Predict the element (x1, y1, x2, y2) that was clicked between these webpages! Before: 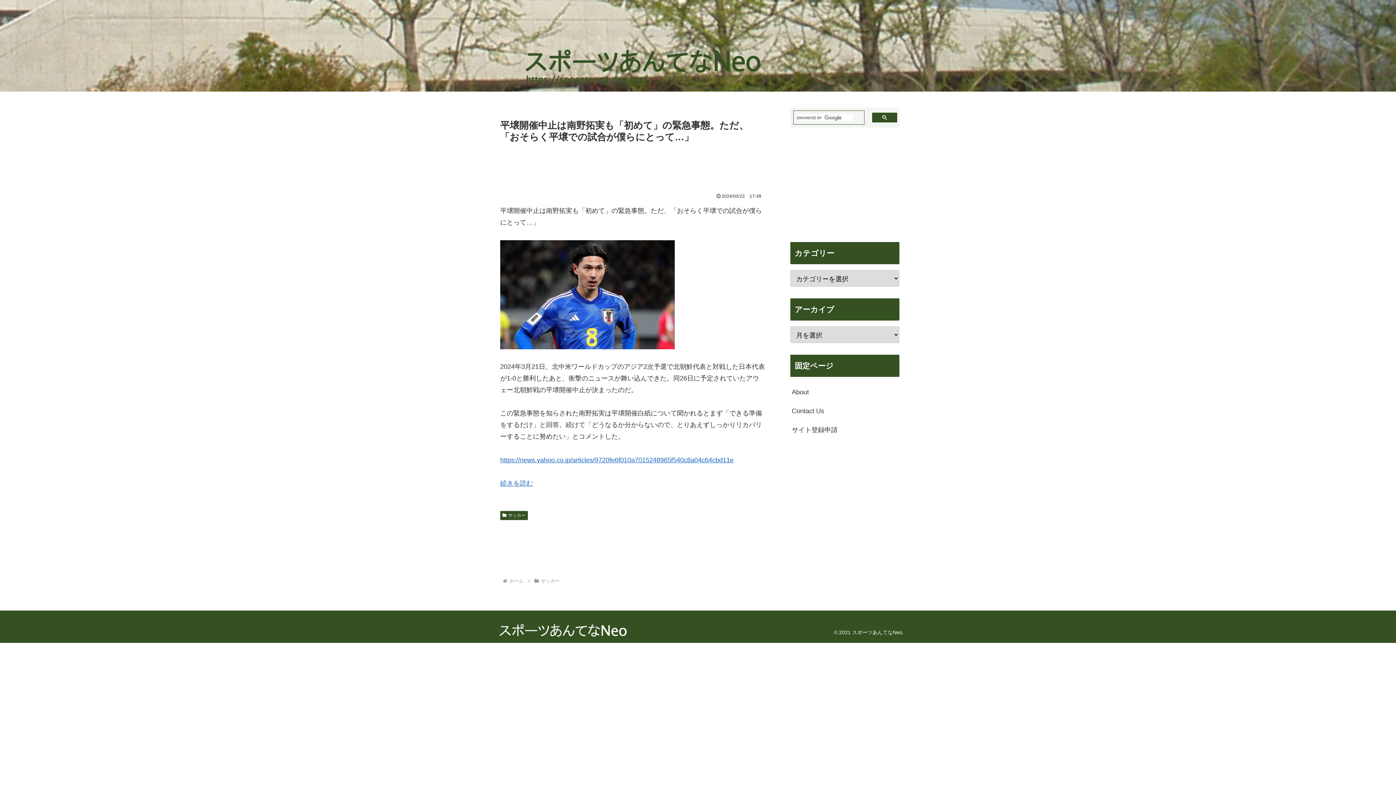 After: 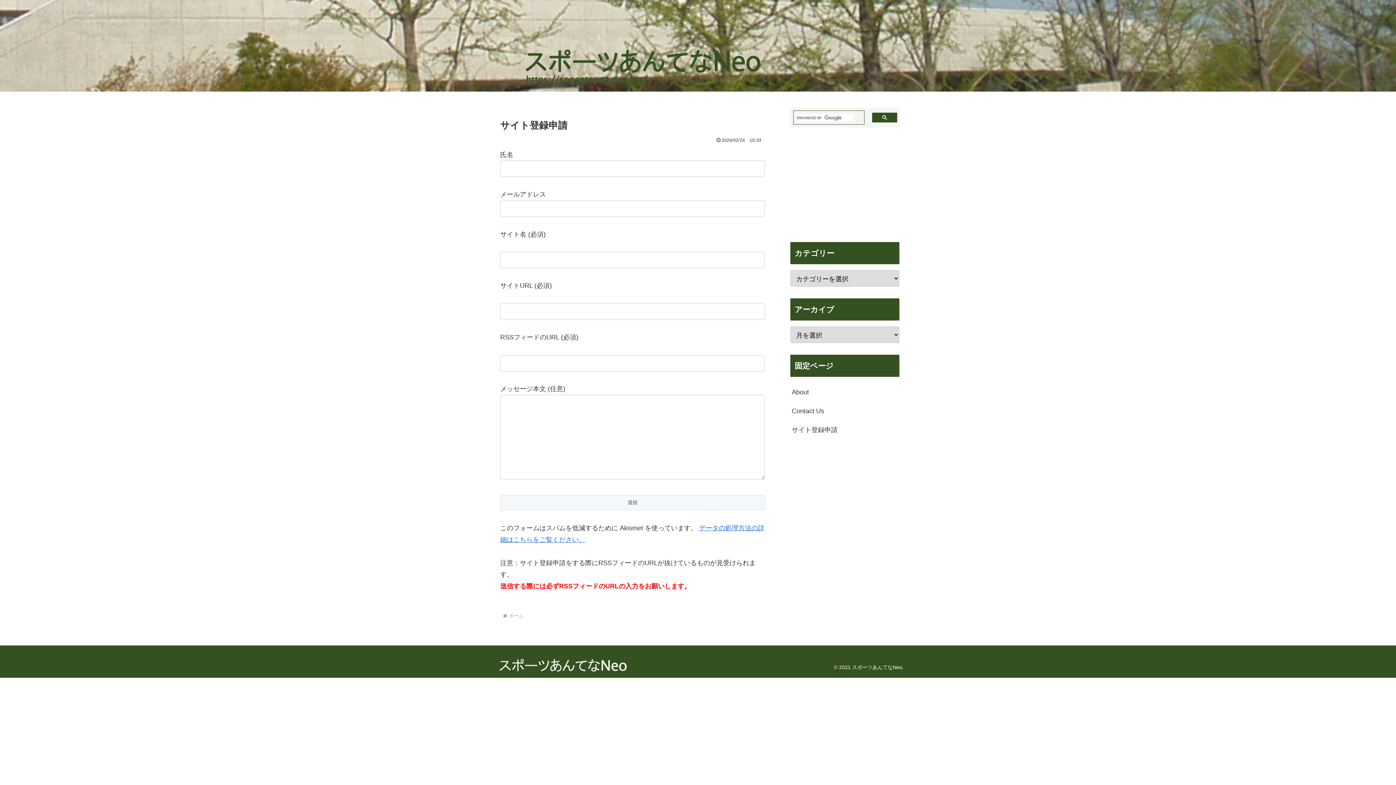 Action: bbox: (790, 420, 899, 439) label: サイト登録申請